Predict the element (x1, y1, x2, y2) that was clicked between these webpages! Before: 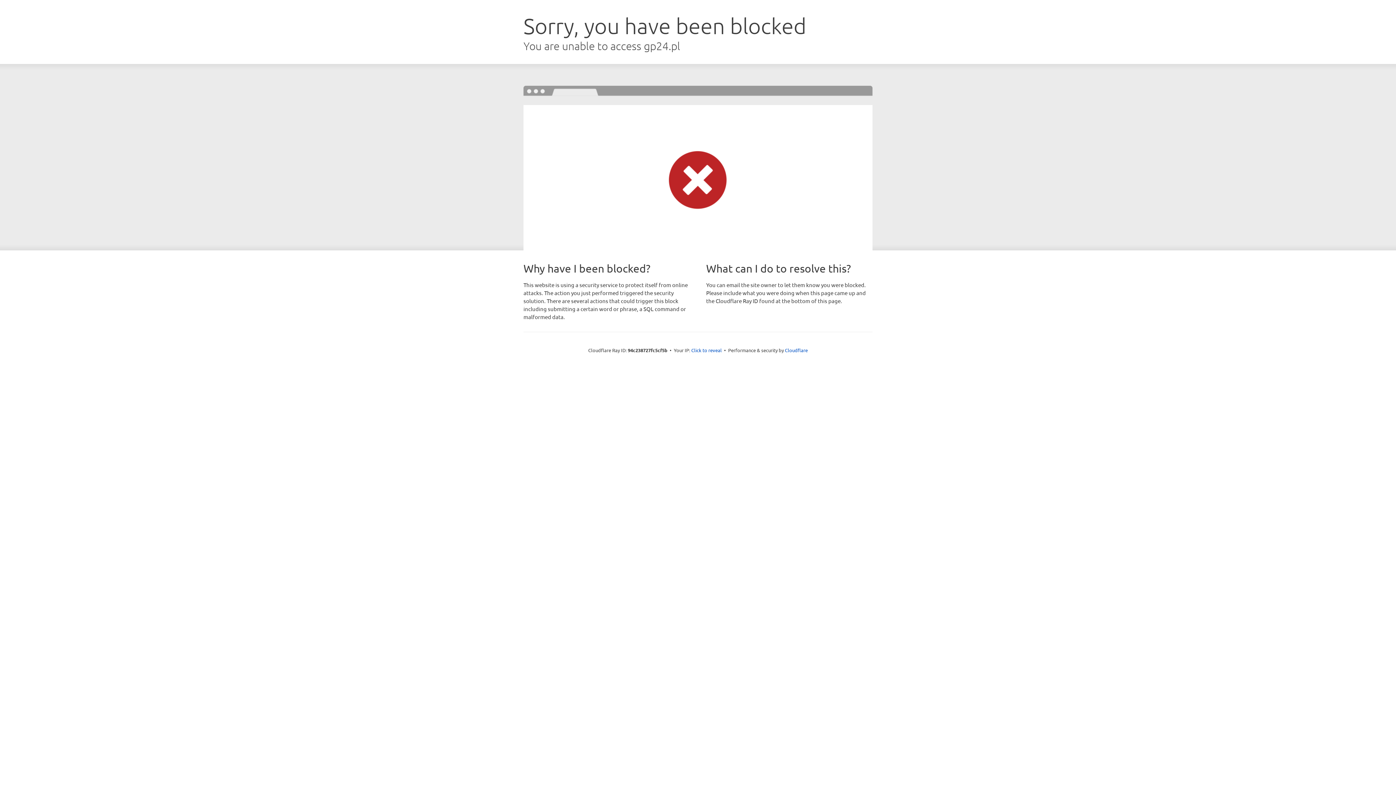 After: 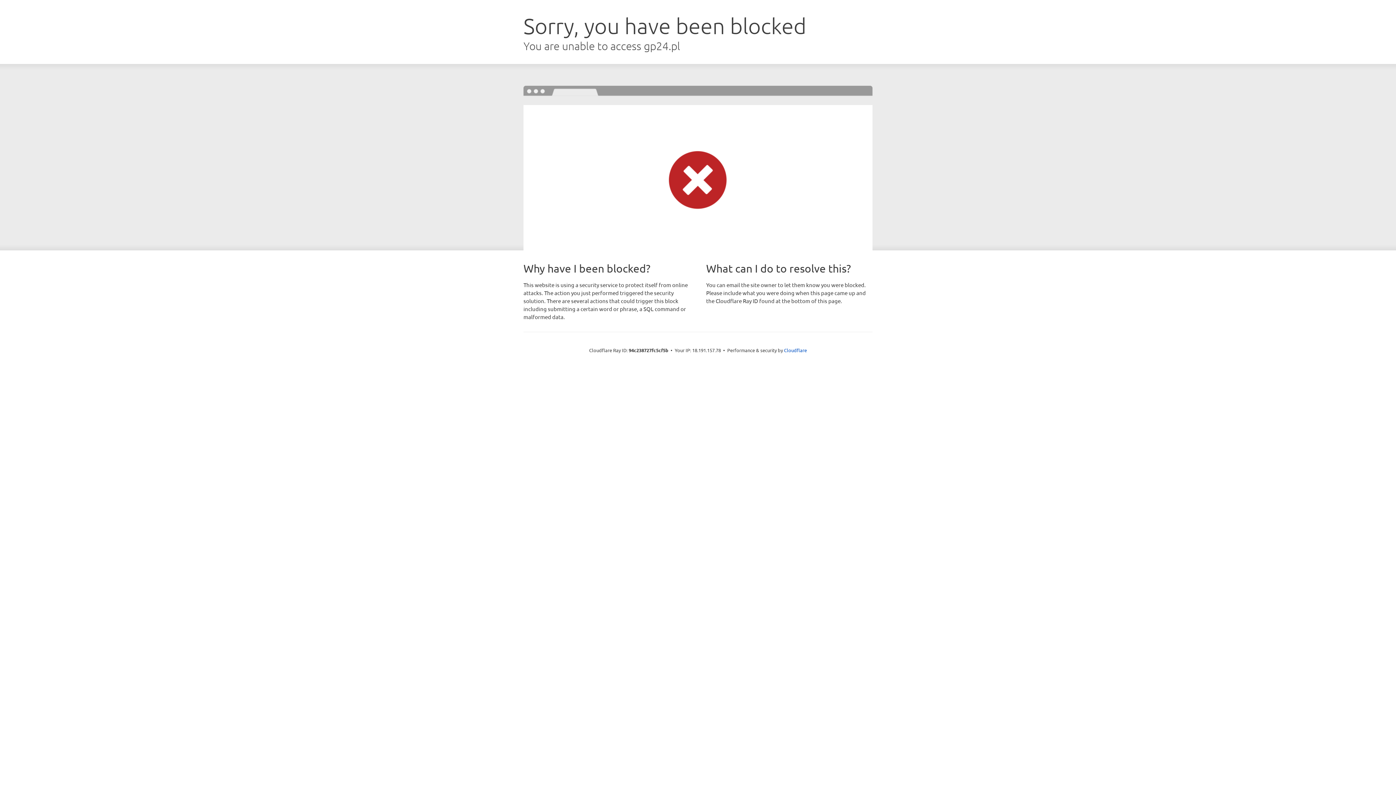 Action: bbox: (691, 346, 722, 353) label: Click to reveal